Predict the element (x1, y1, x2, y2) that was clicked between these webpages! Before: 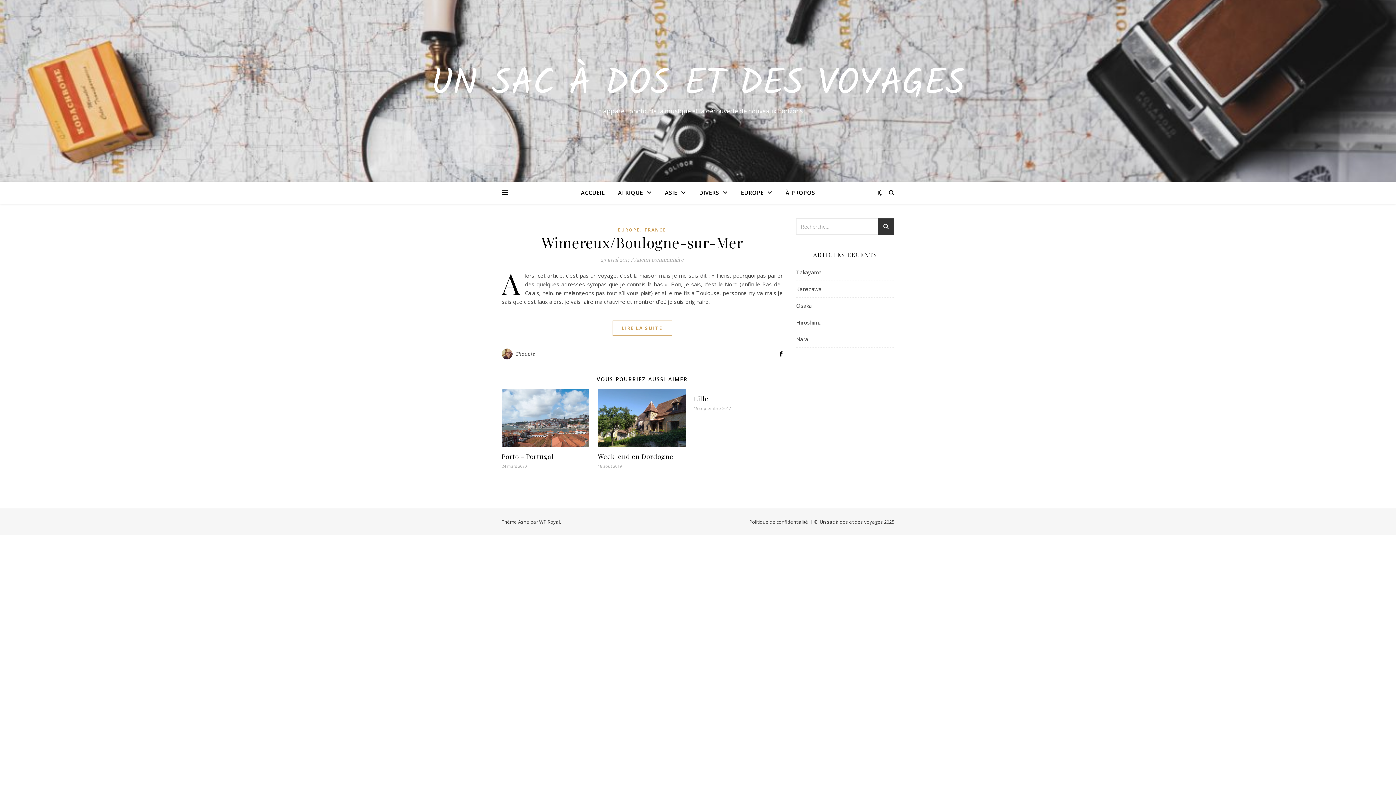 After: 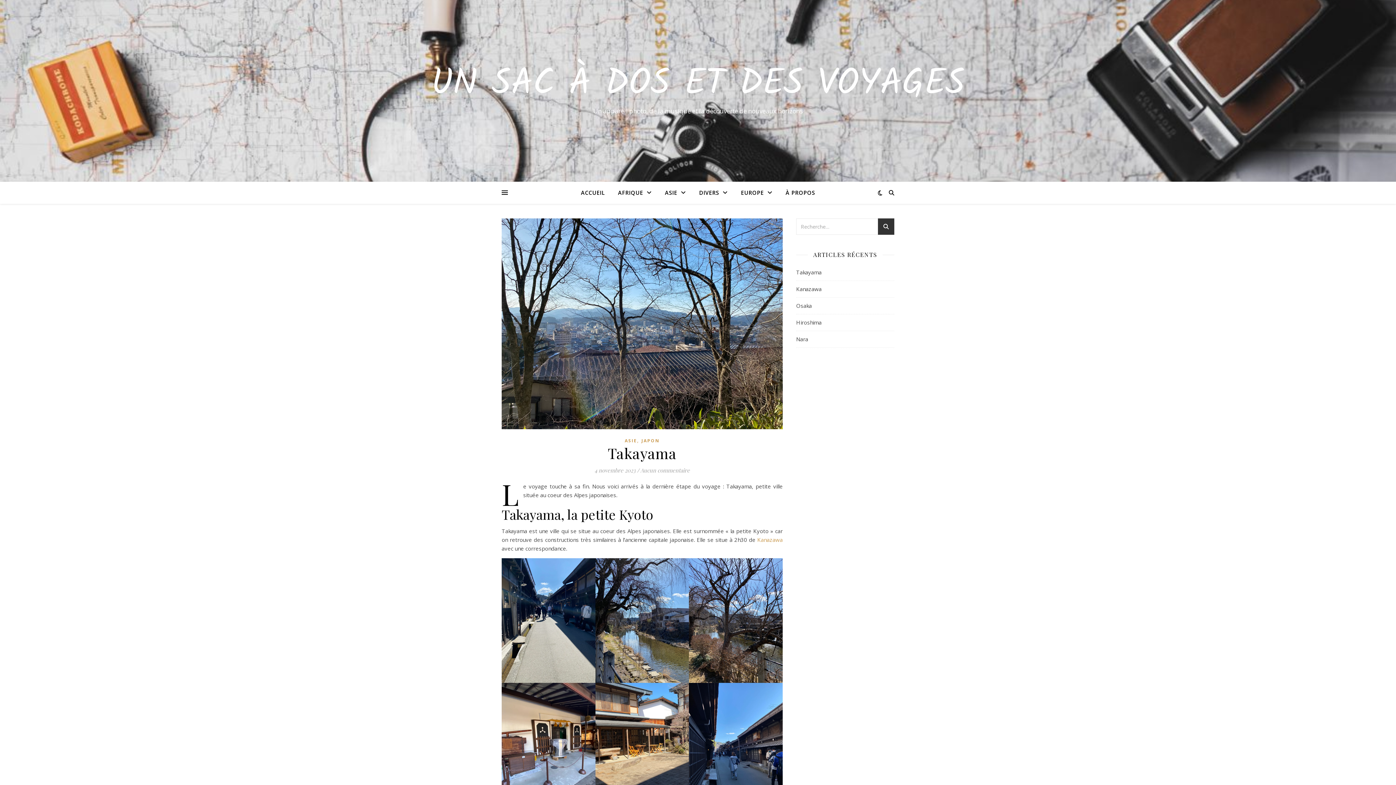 Action: bbox: (796, 268, 821, 276) label: Takayama